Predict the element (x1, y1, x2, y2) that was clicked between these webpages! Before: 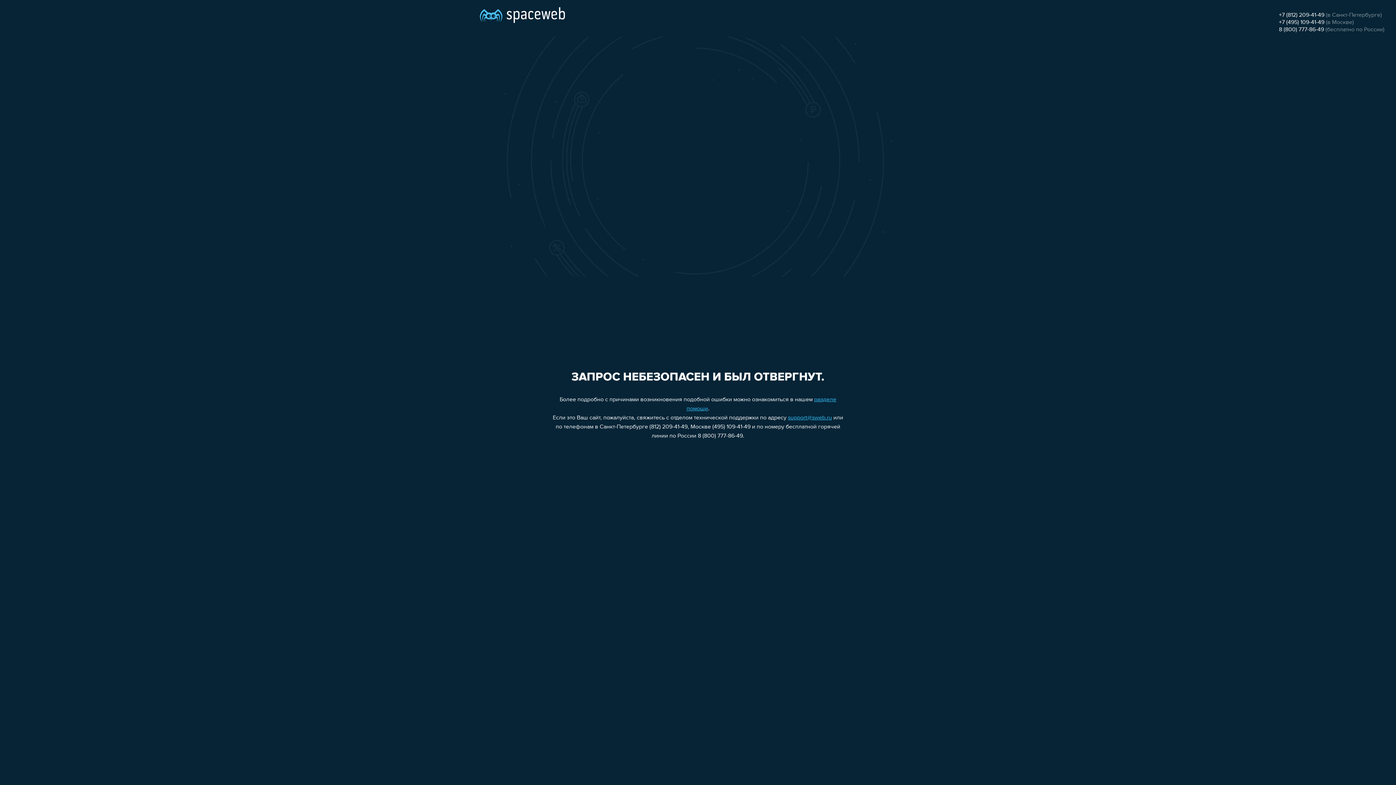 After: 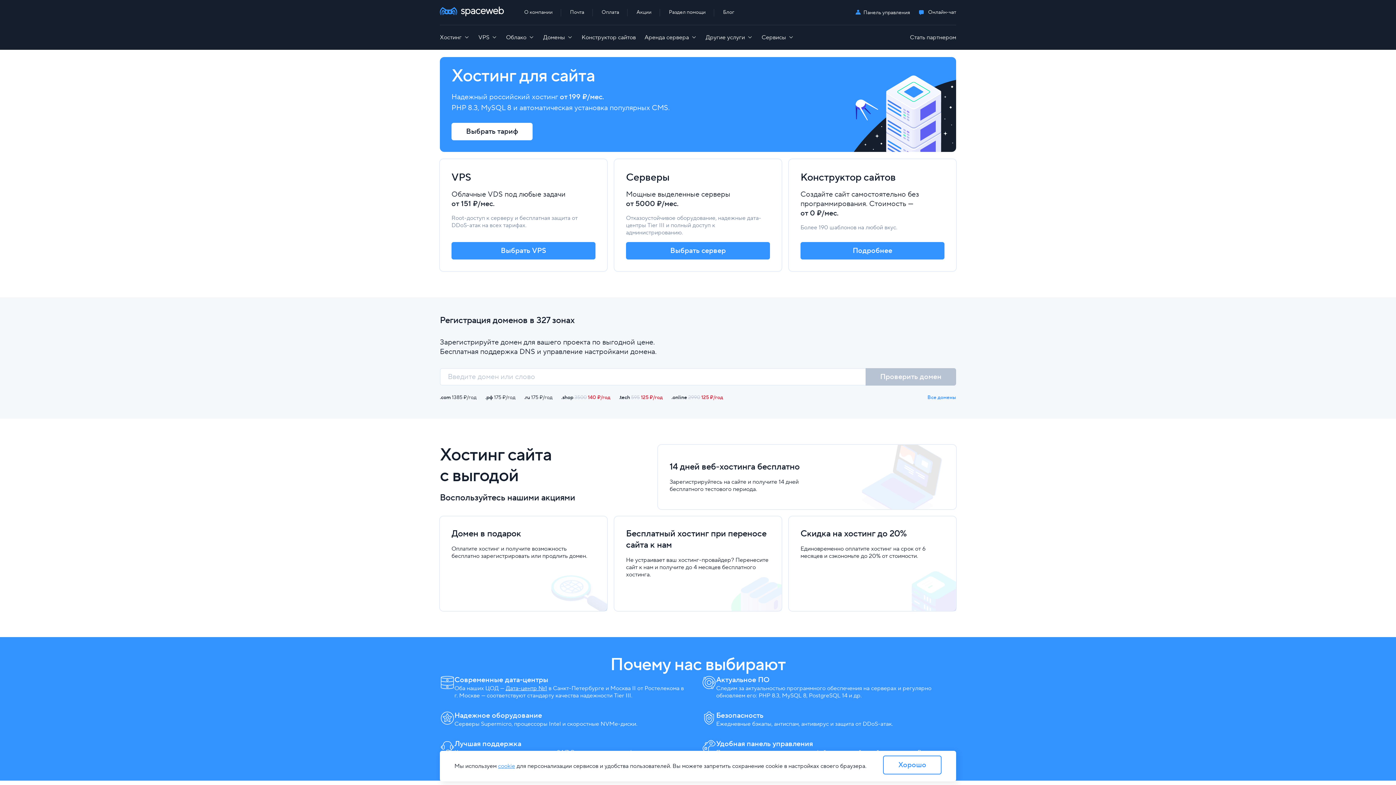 Action: bbox: (480, 0, 565, 25)